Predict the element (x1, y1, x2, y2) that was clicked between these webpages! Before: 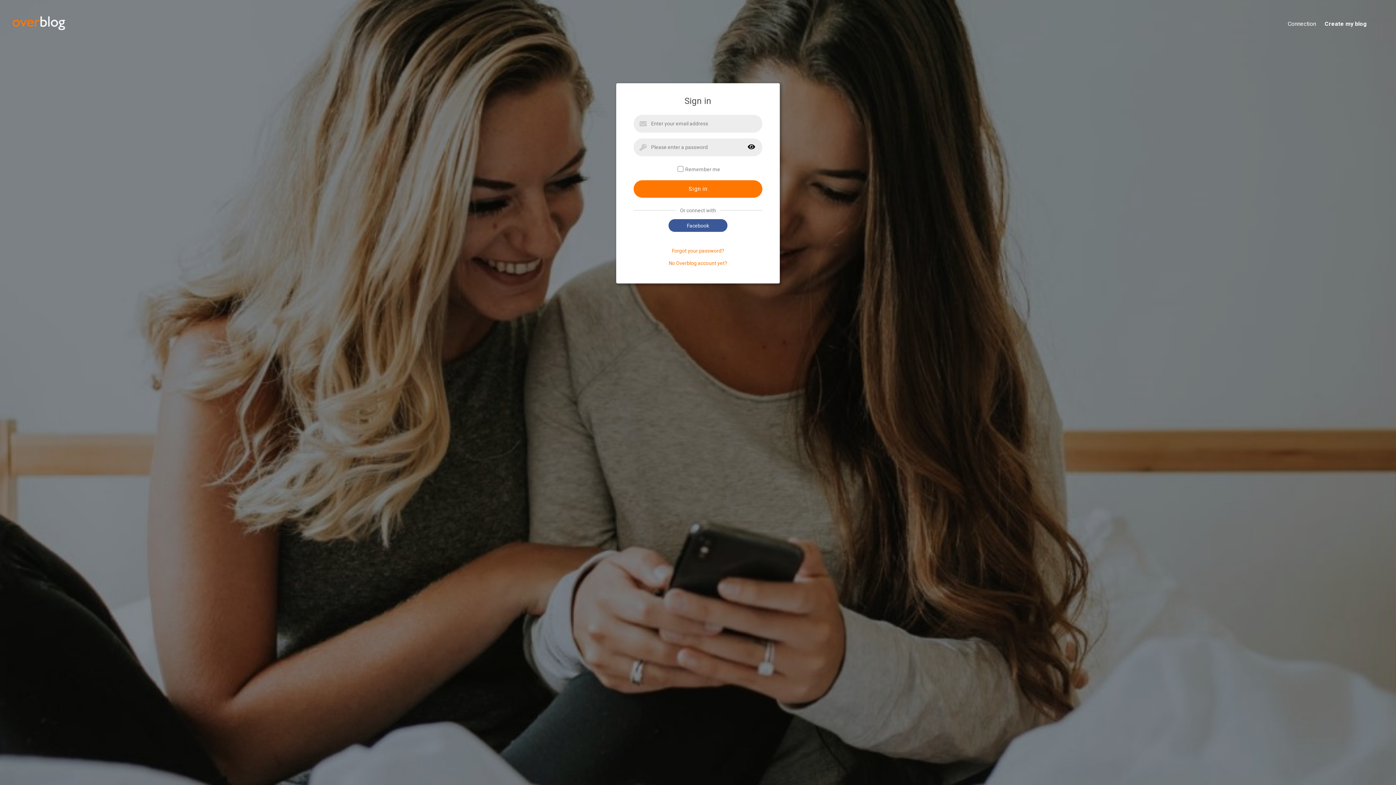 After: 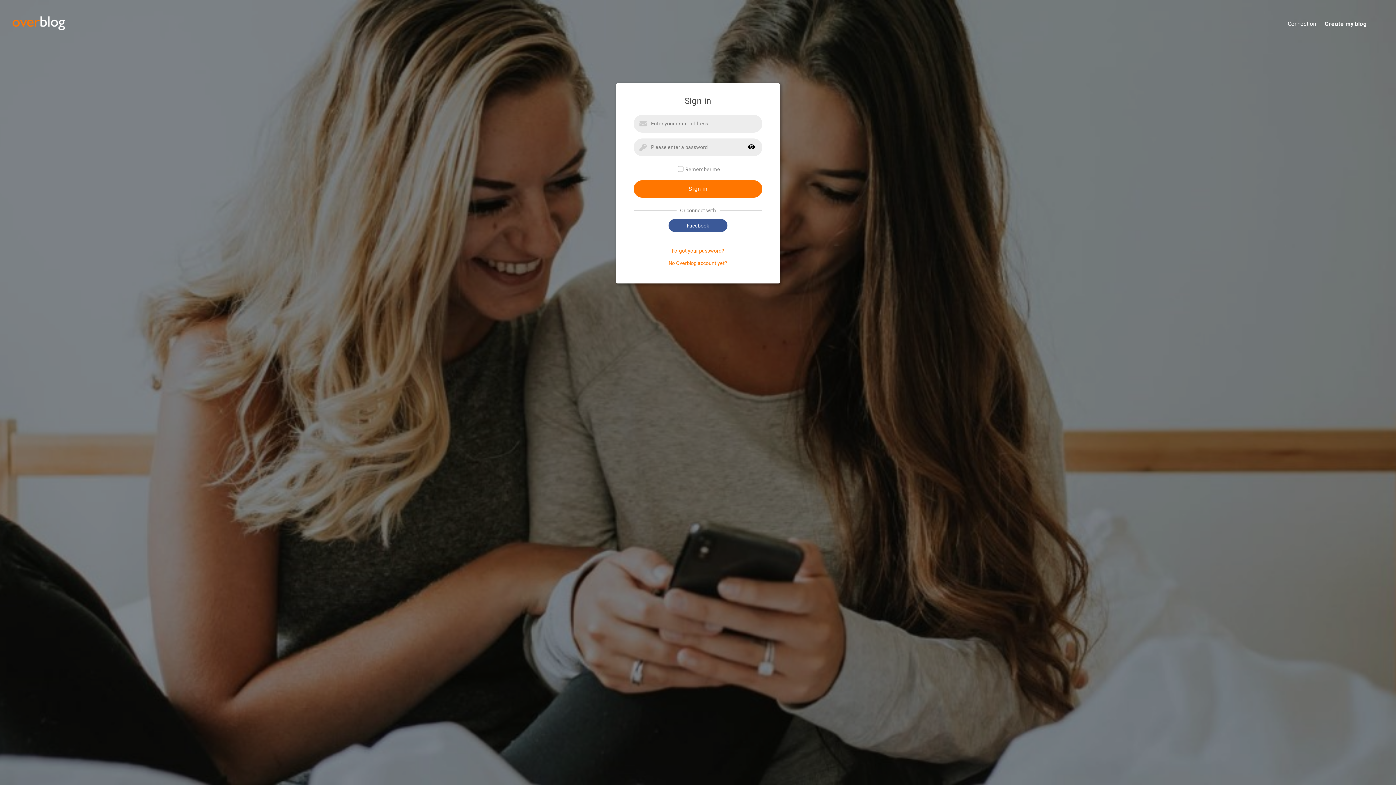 Action: bbox: (1279, 20, 1316, 28) label: Connection